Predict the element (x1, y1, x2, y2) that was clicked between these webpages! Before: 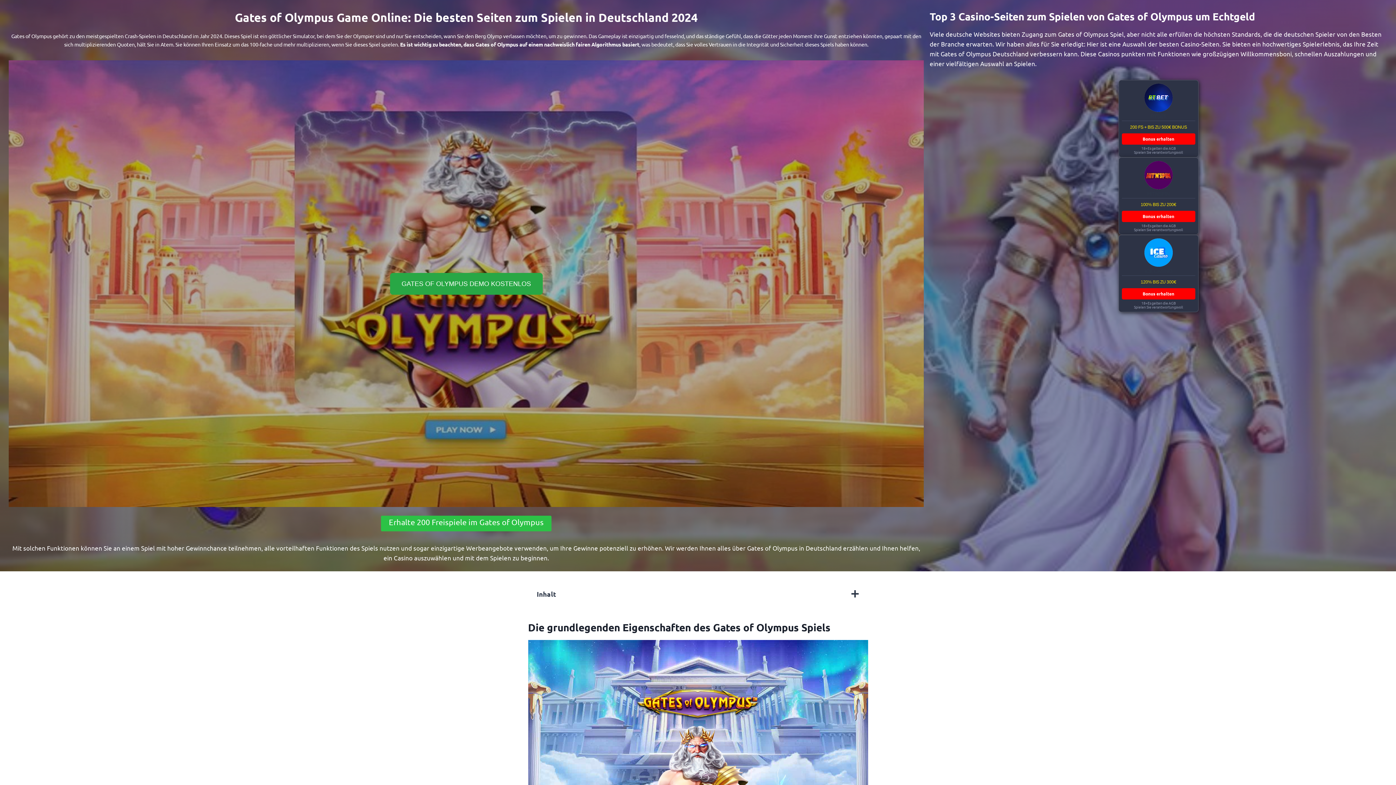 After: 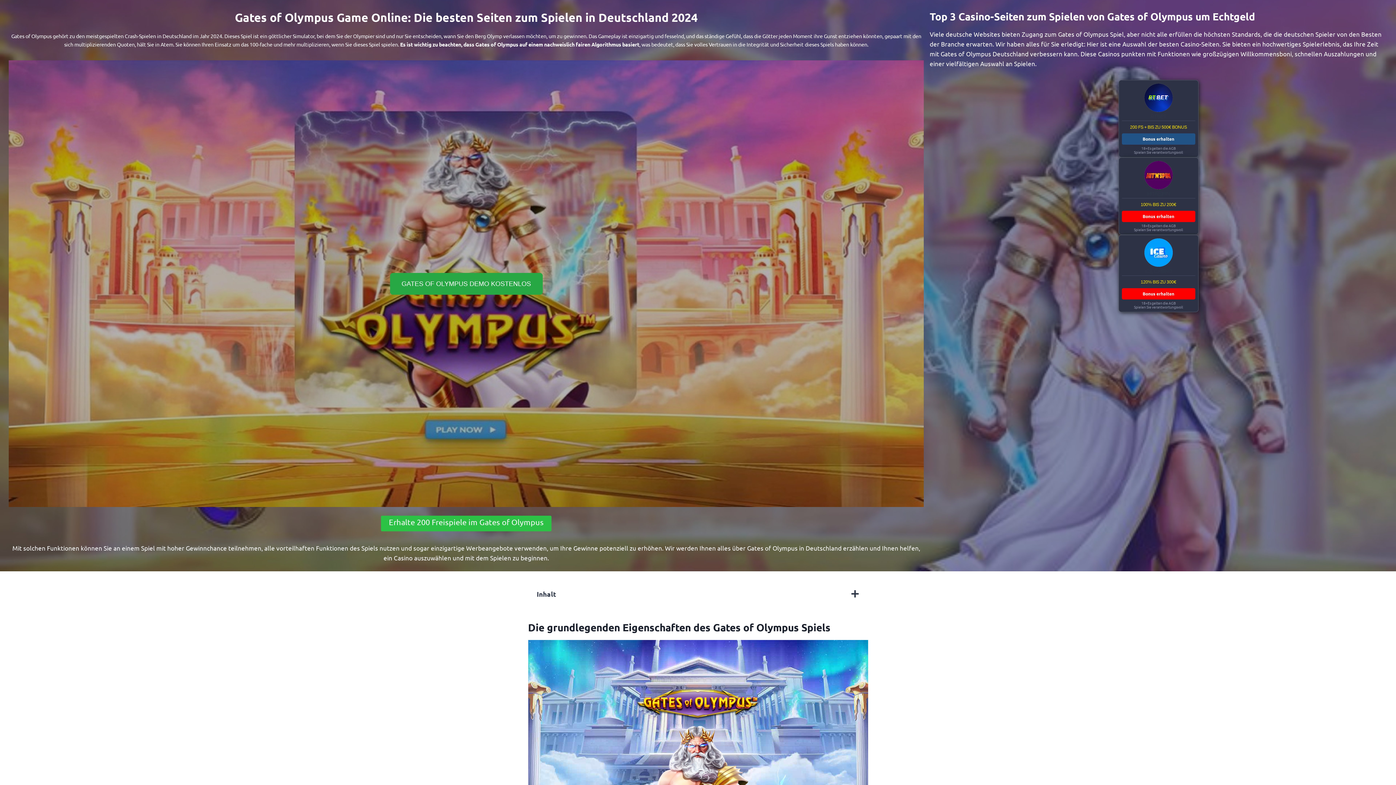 Action: bbox: (1122, 133, 1195, 144) label: Bonus erhalten